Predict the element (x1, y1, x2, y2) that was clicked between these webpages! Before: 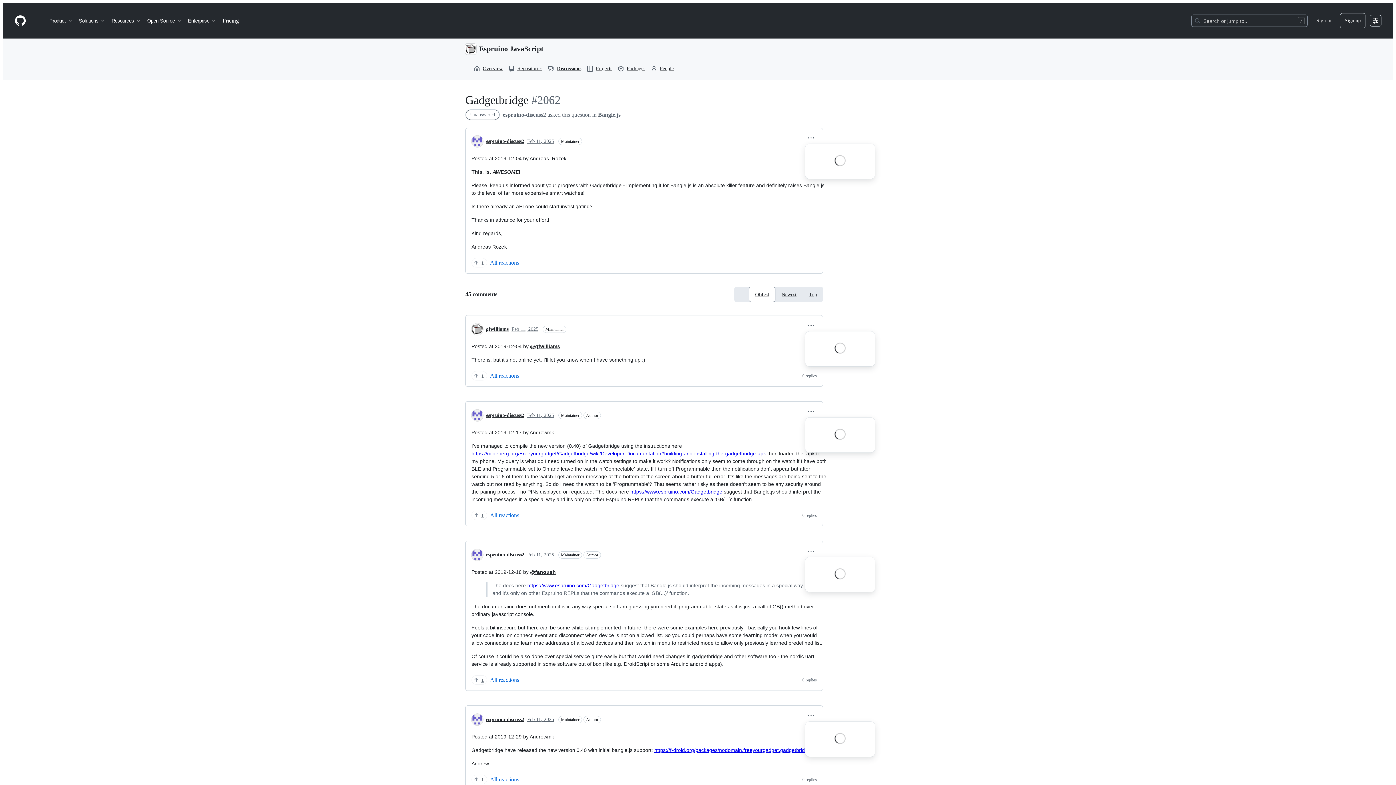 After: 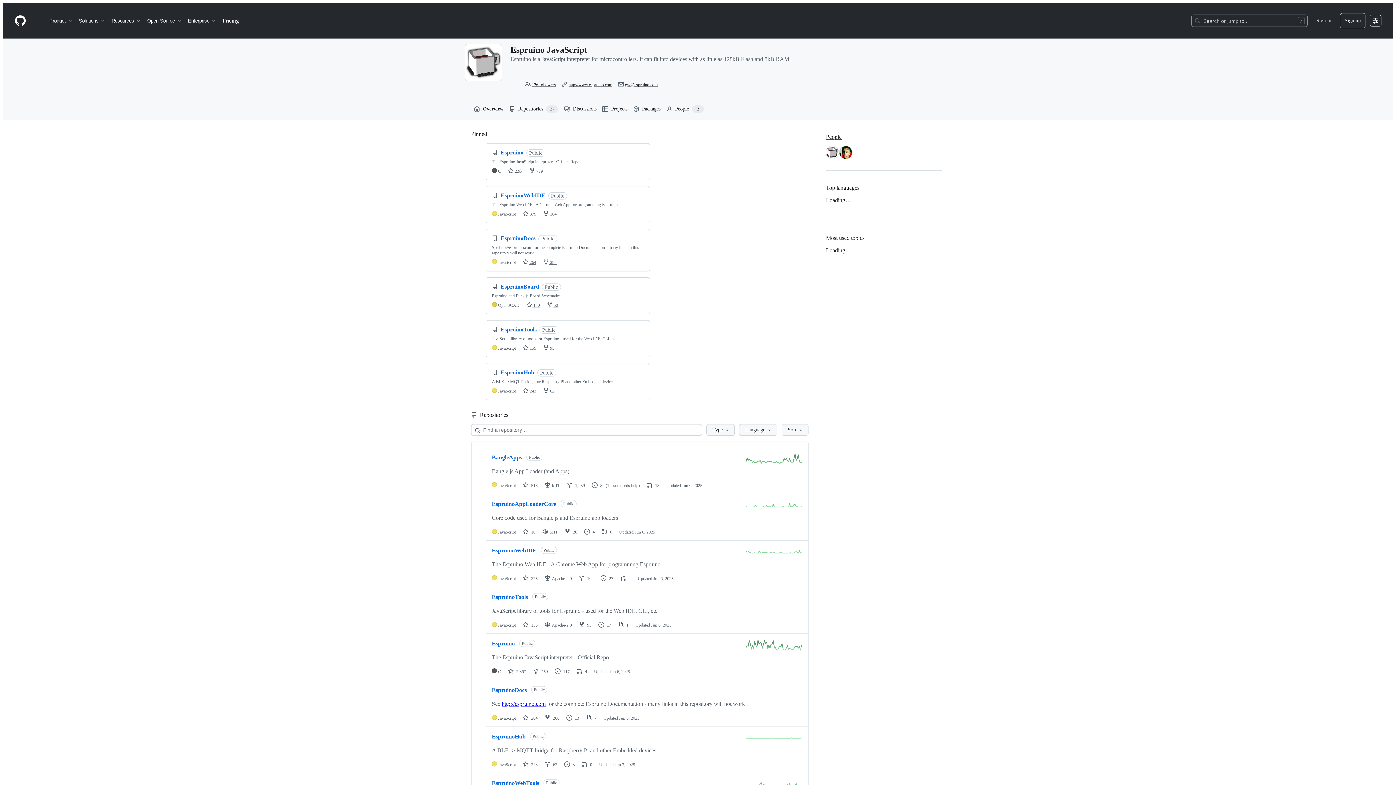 Action: label: Espruino JavaScript bbox: (479, 44, 543, 52)